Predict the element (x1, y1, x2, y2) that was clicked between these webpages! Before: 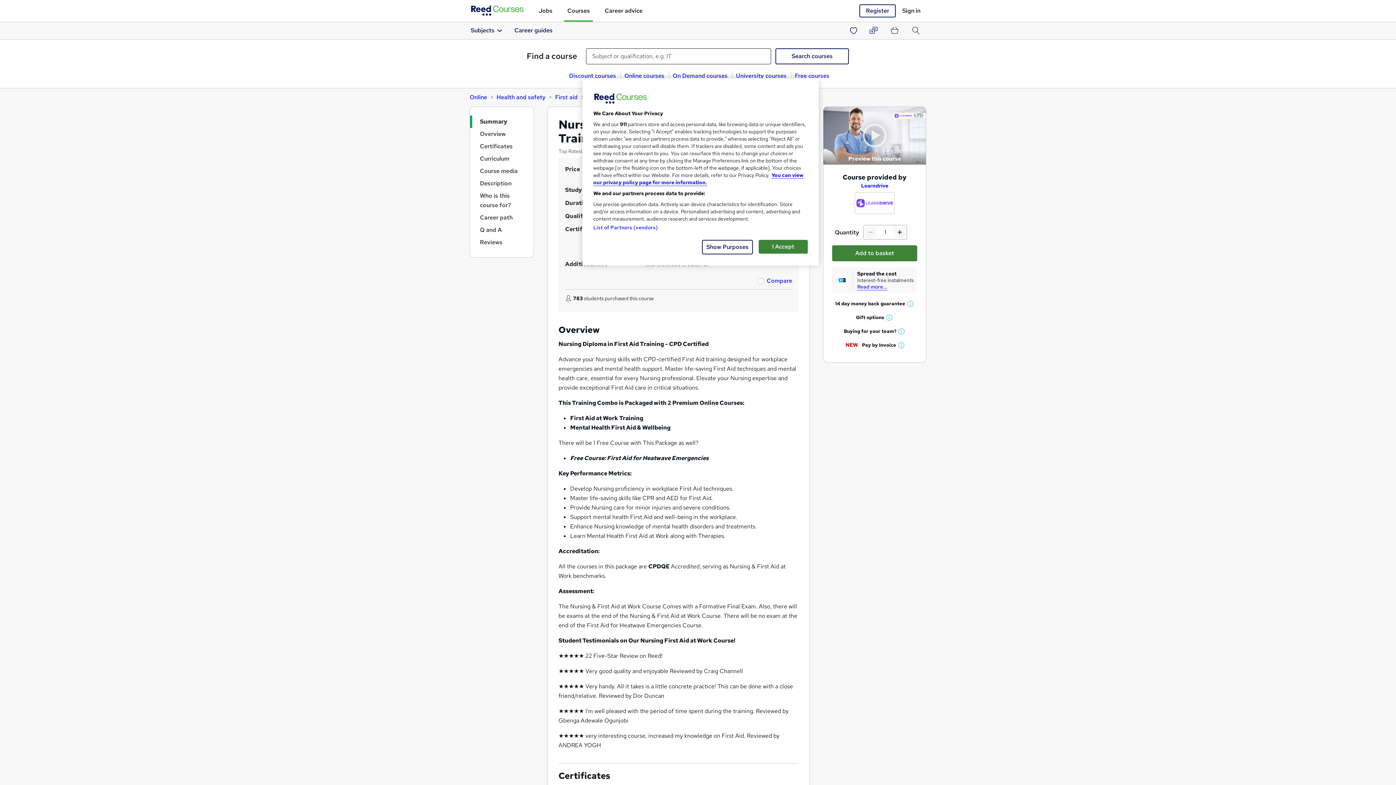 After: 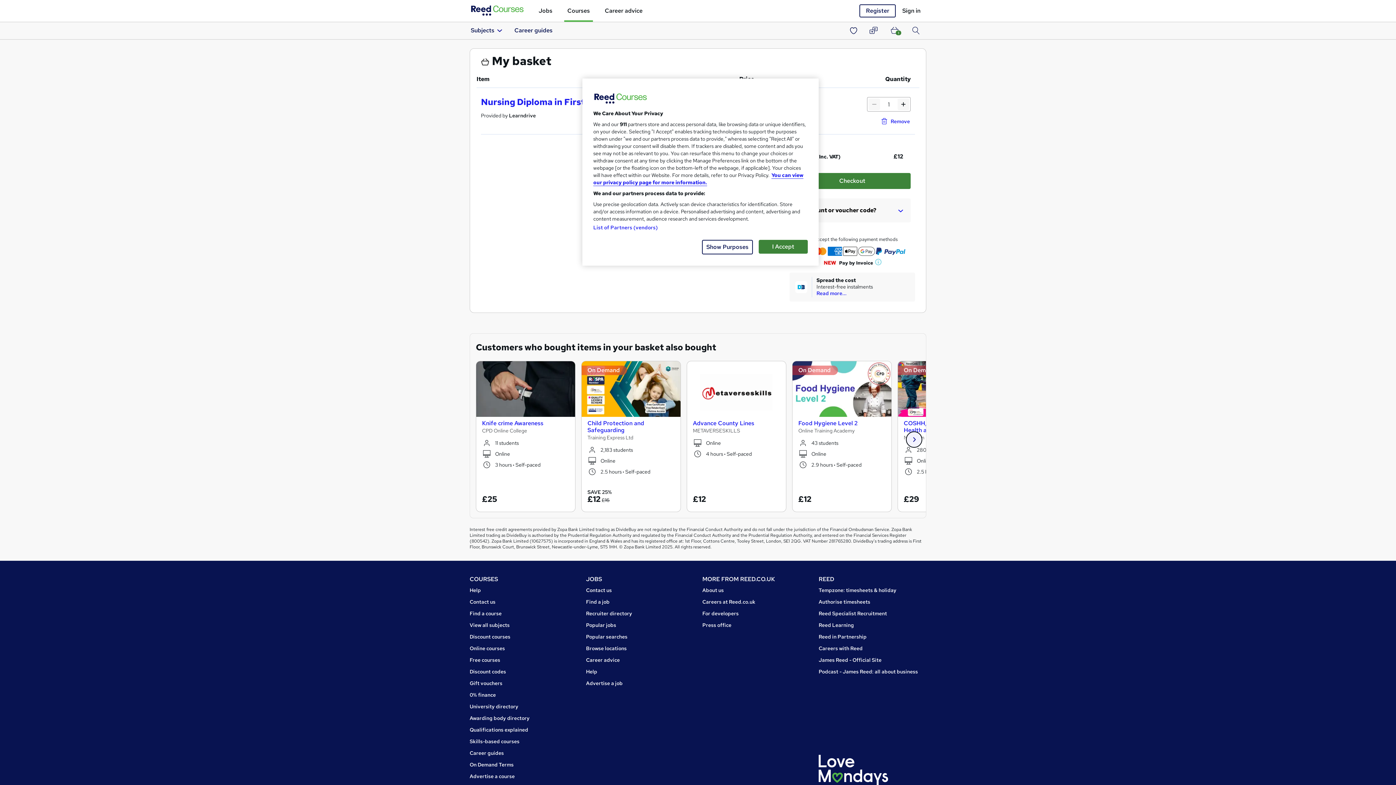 Action: label: Add to basket bbox: (832, 245, 917, 261)